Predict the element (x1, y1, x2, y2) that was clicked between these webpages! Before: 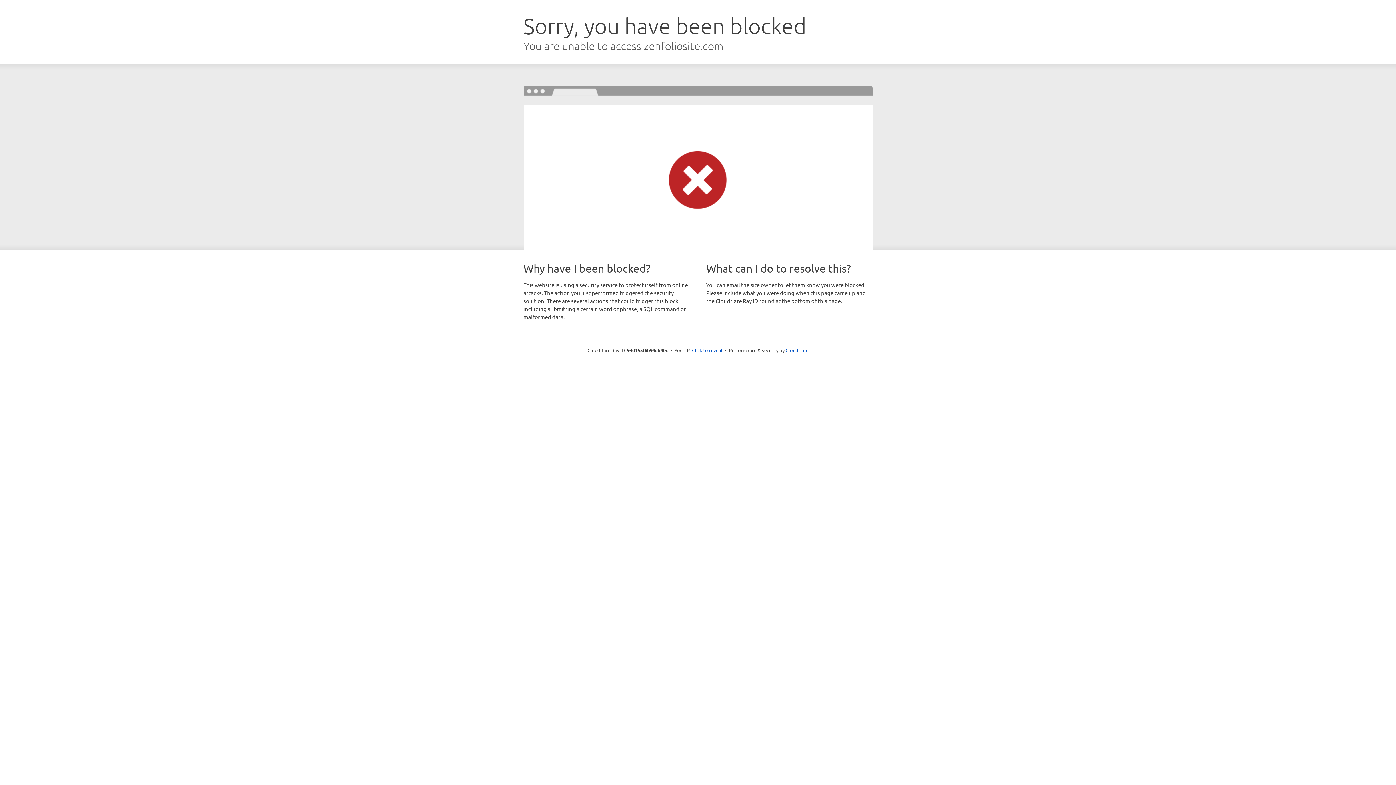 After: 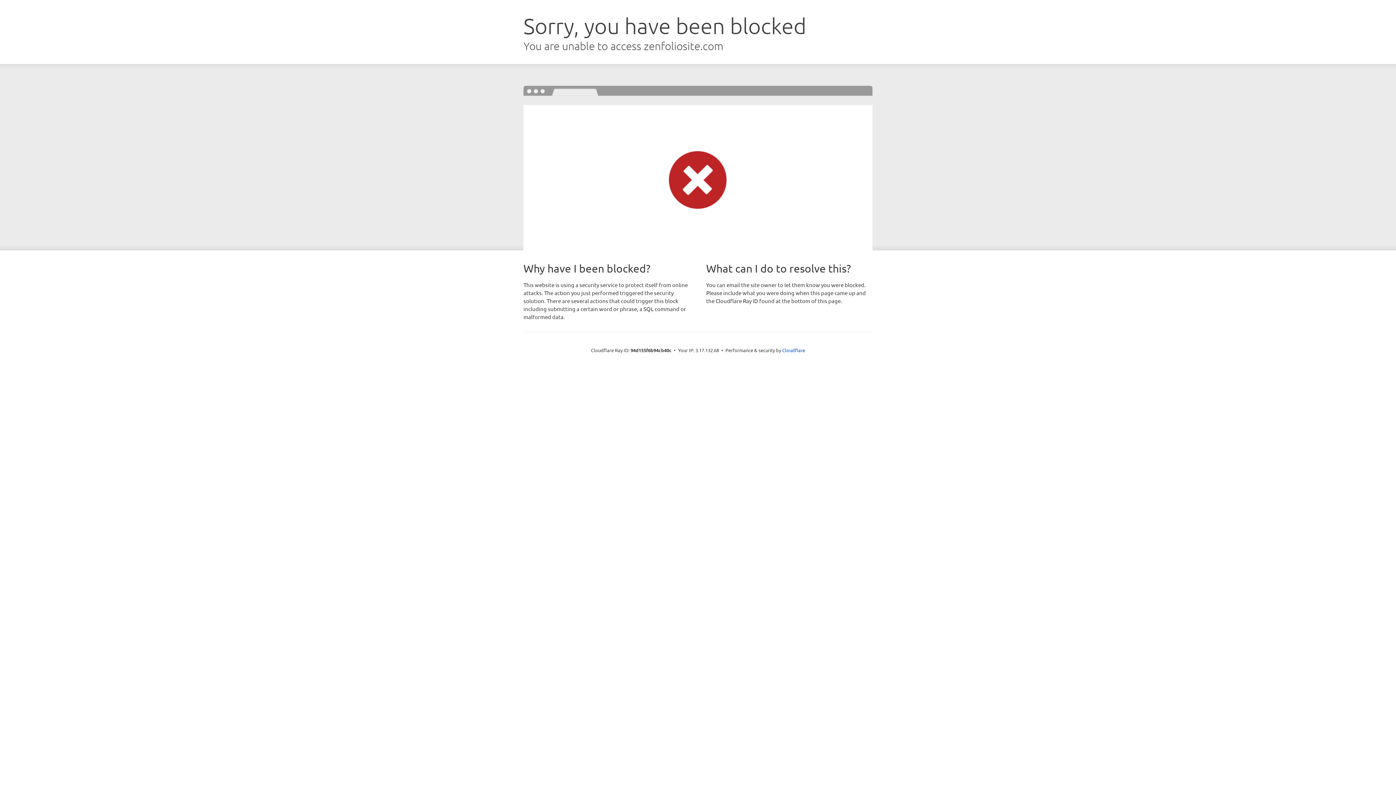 Action: label: Click to reveal bbox: (692, 346, 722, 353)